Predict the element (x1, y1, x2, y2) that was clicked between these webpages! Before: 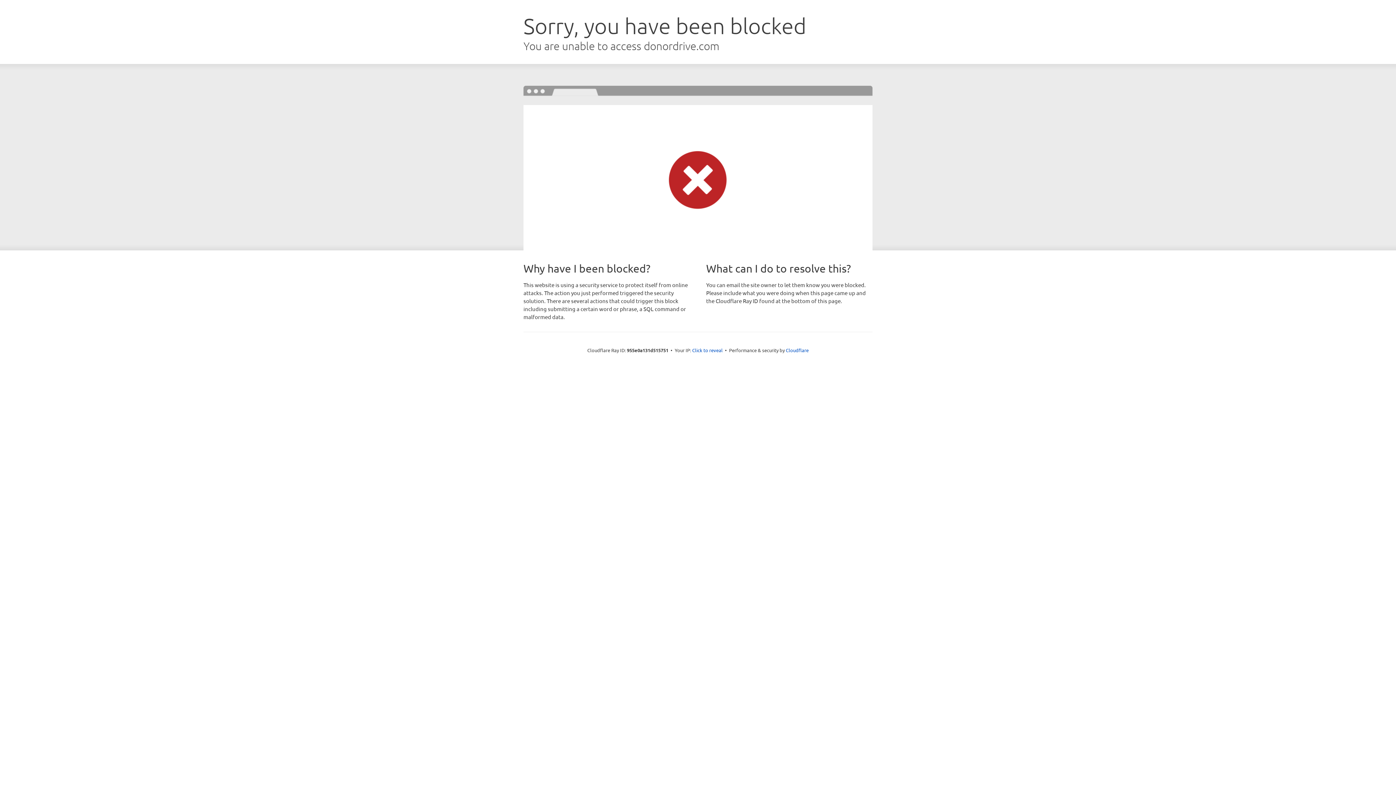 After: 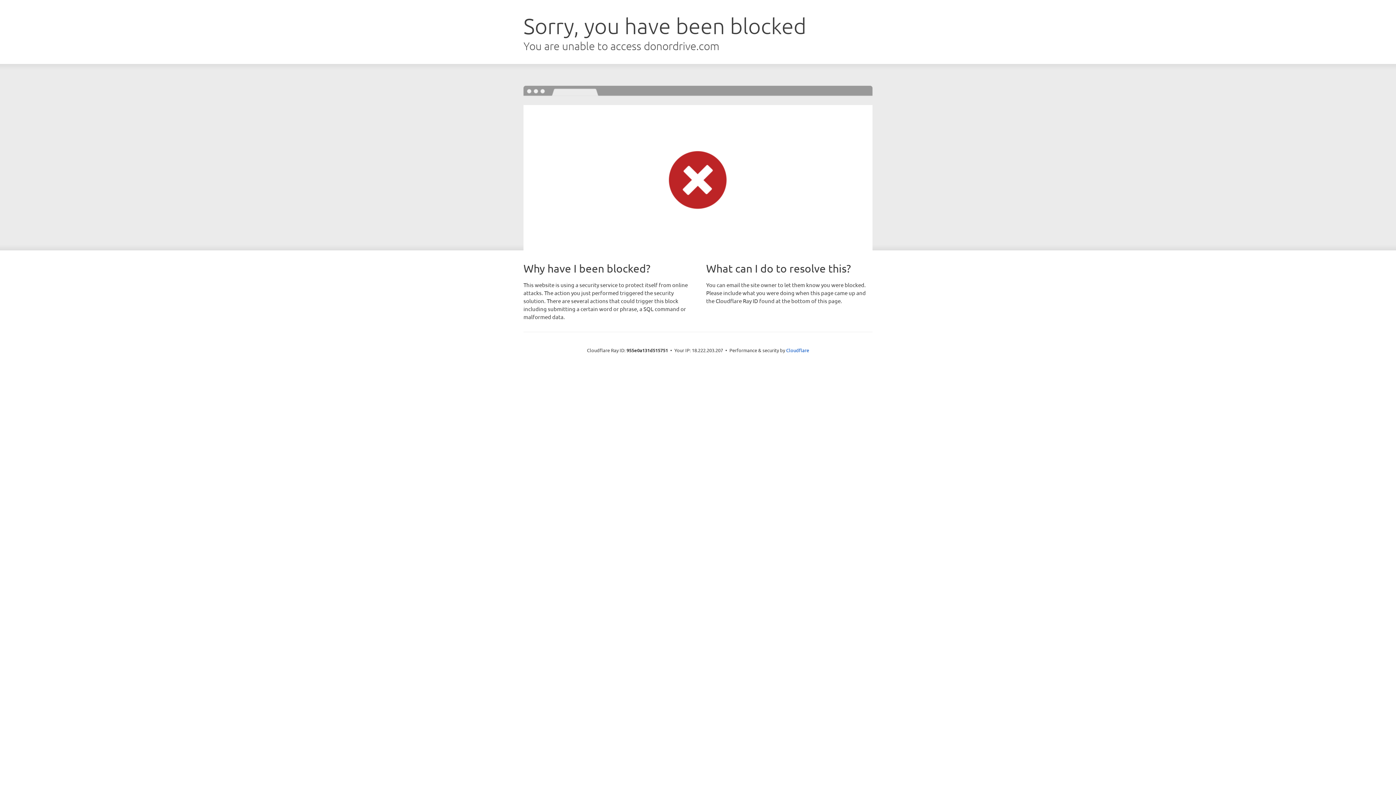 Action: bbox: (692, 346, 722, 353) label: Click to reveal